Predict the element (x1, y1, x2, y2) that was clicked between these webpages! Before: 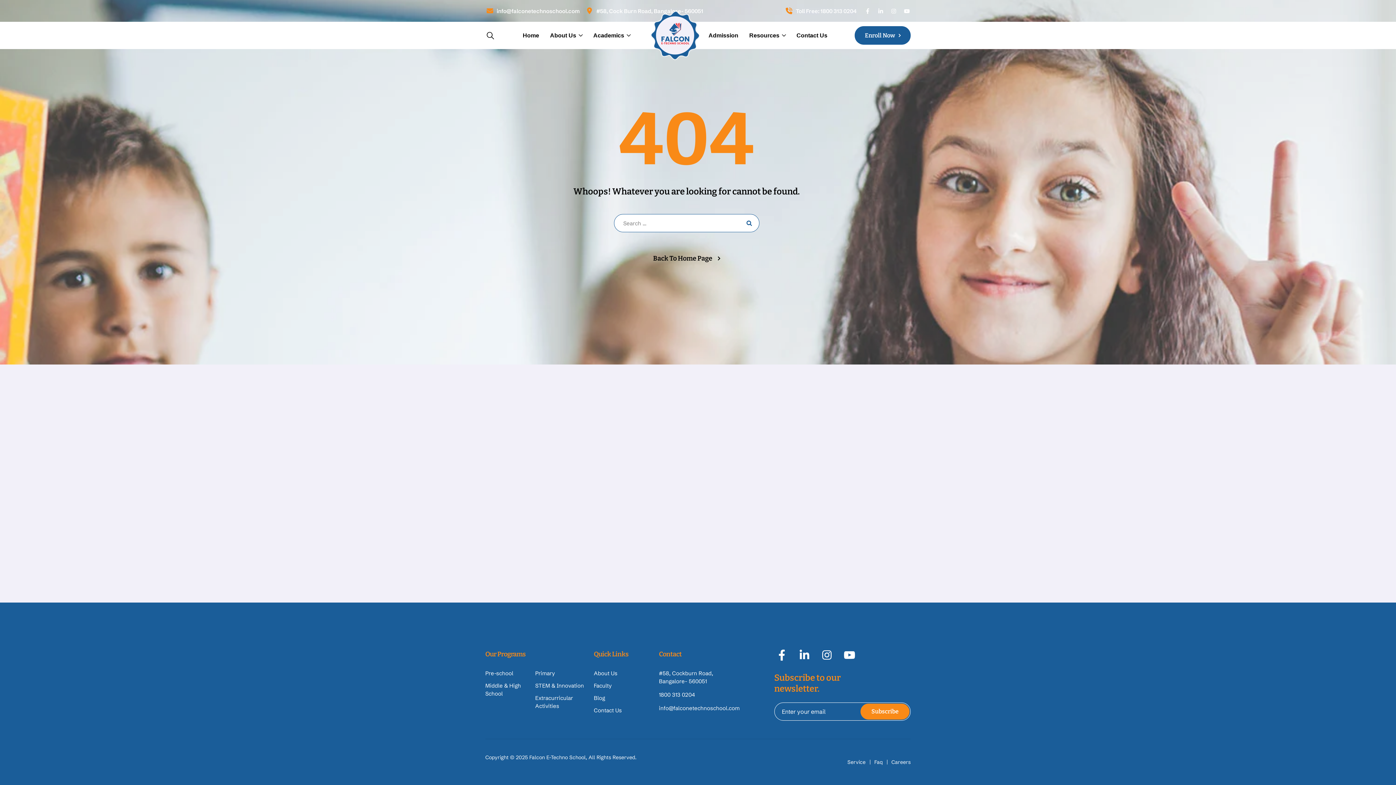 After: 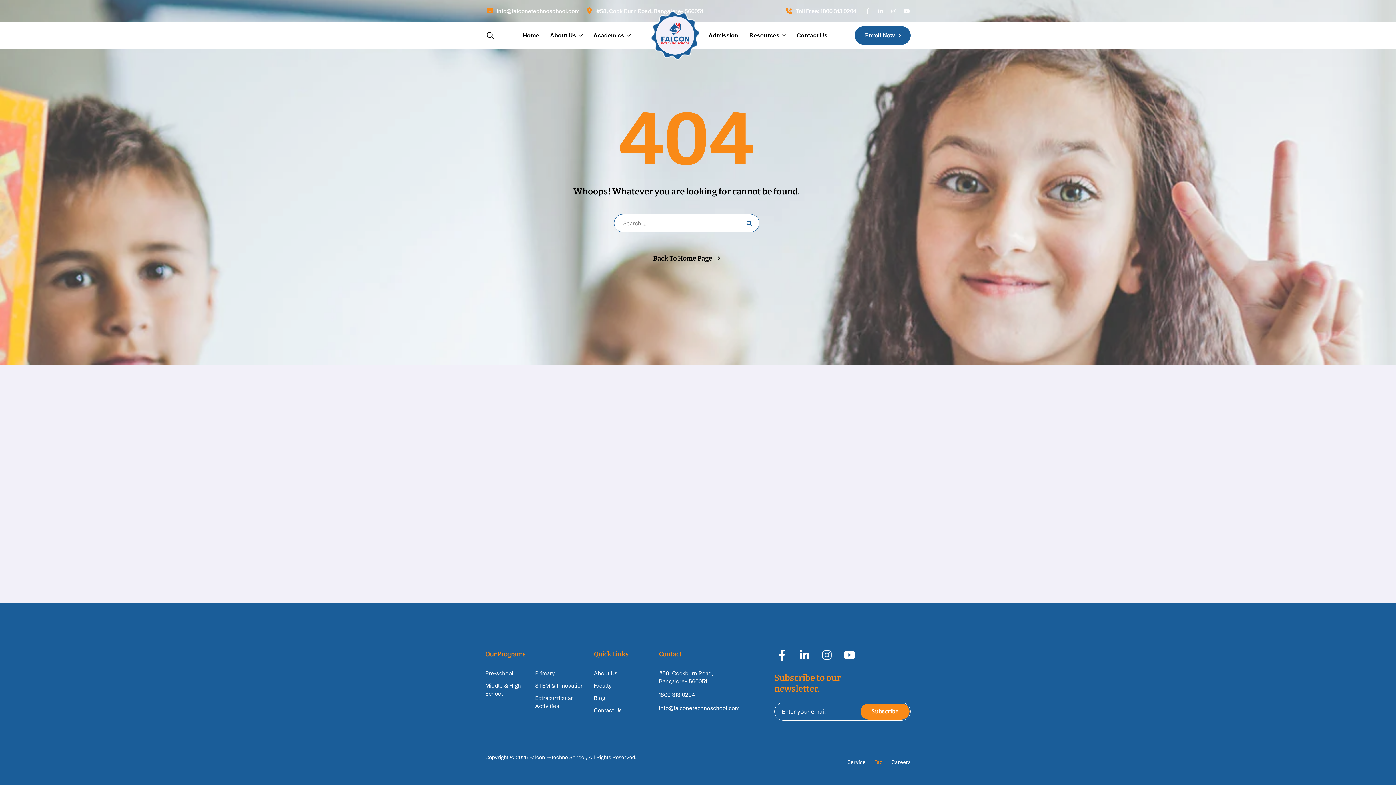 Action: label: Faq bbox: (874, 759, 882, 765)